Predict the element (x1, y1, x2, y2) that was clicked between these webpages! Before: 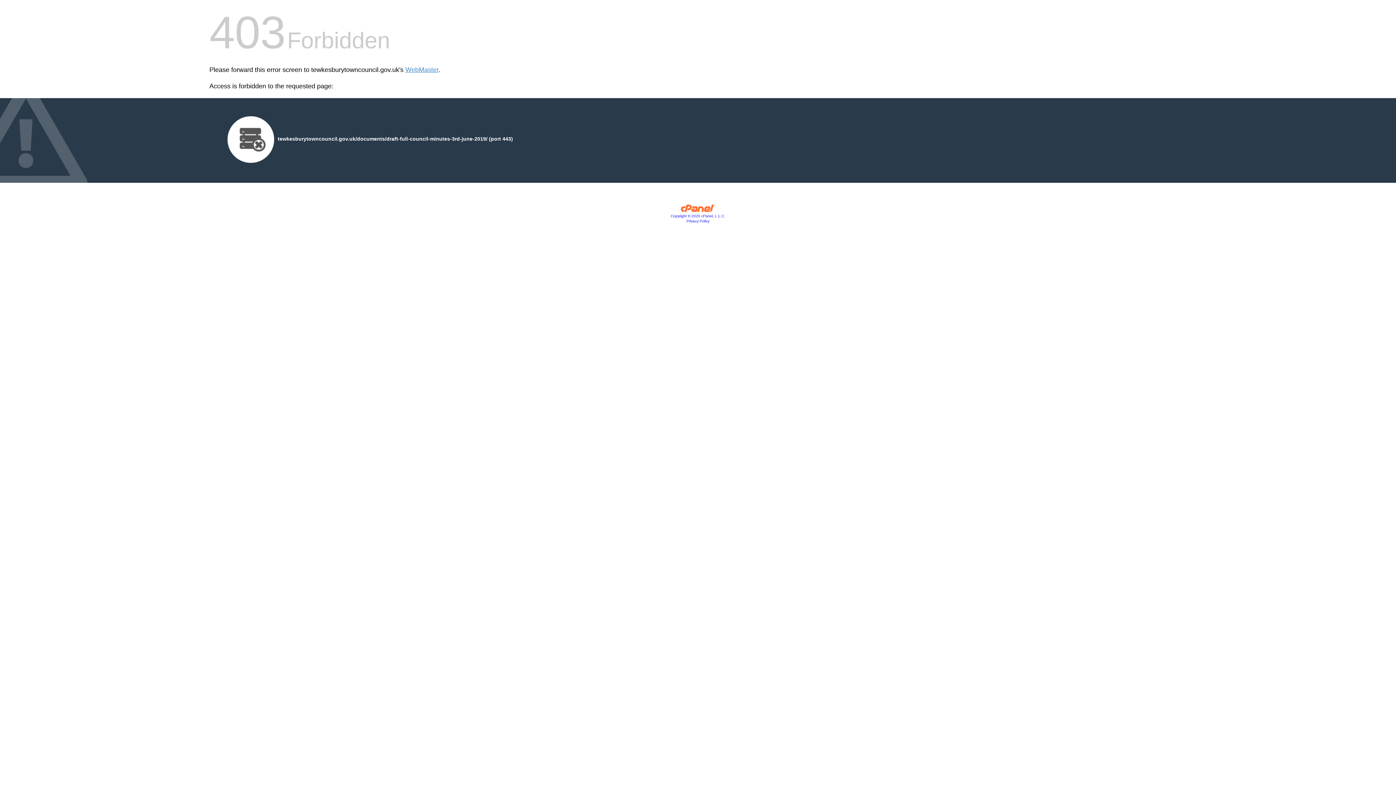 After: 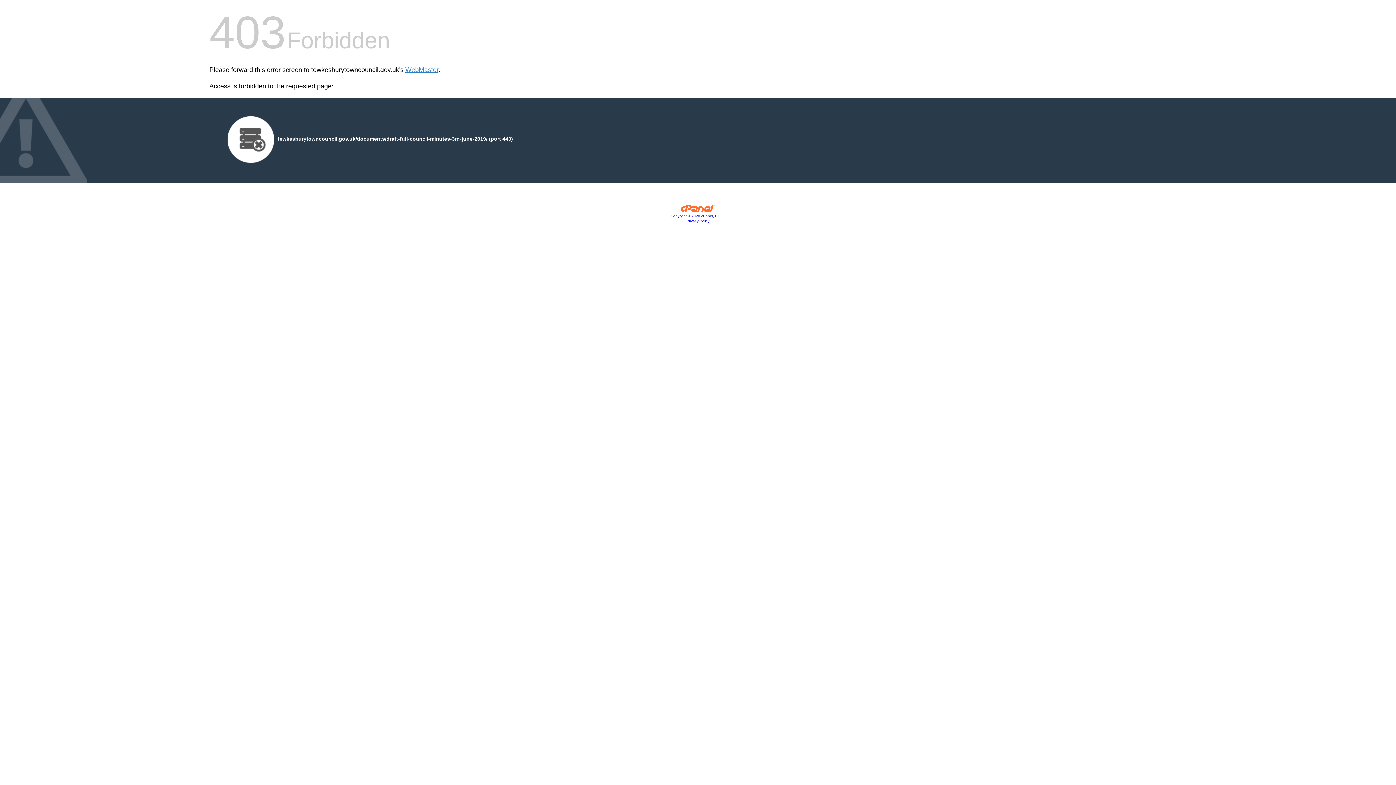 Action: bbox: (670, 214, 725, 218) label: Copyright © 2020 cPanel, L.L.C.